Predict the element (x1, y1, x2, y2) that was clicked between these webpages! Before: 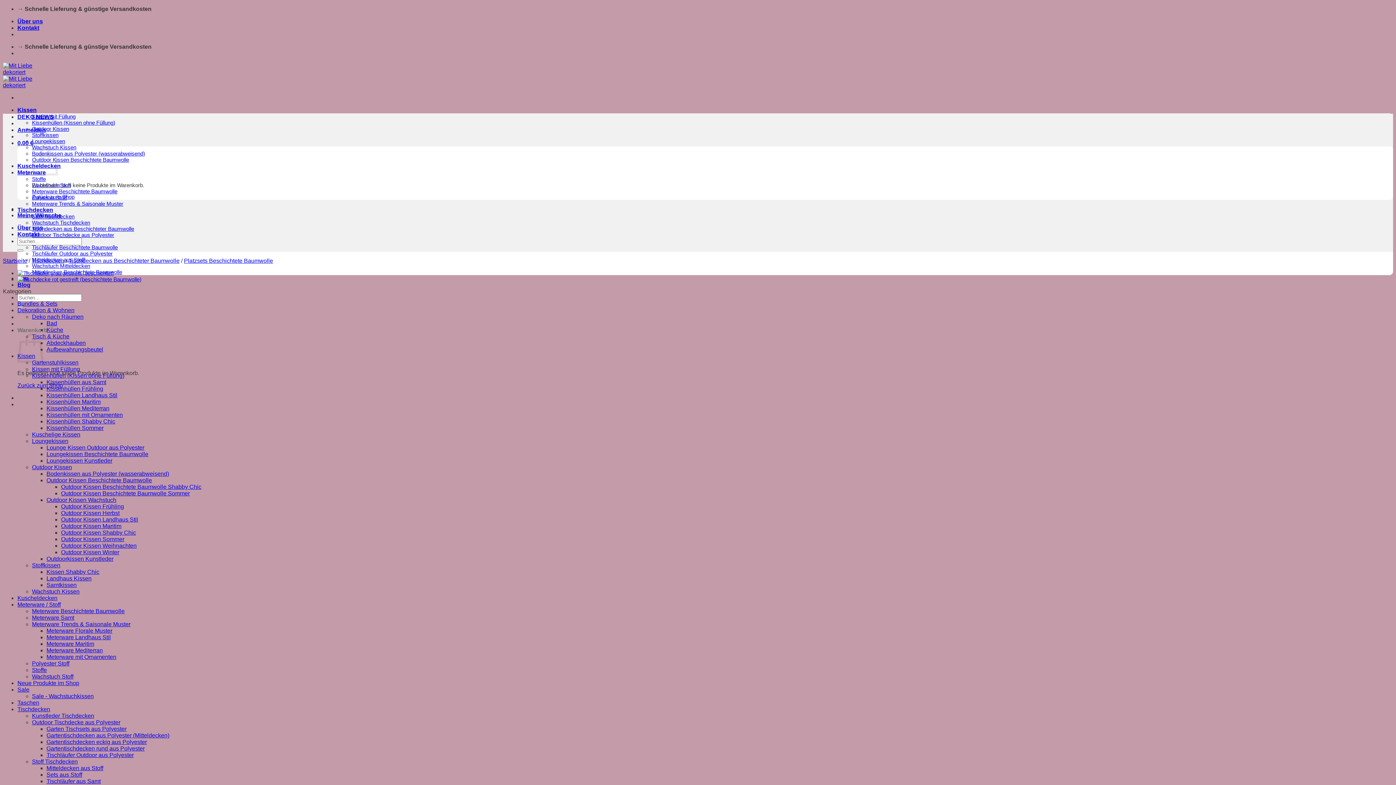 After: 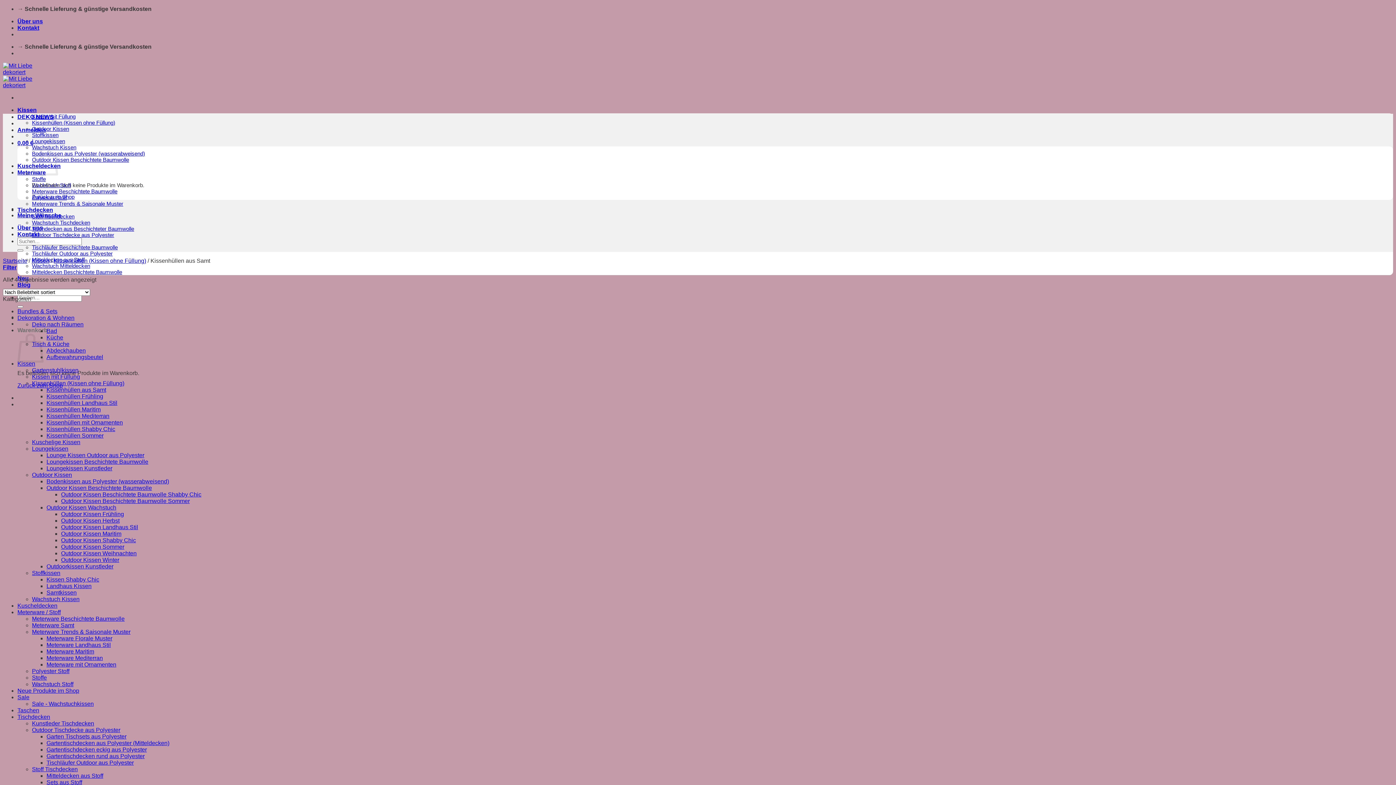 Action: label: Kissenhüllen aus Samt bbox: (46, 379, 106, 385)